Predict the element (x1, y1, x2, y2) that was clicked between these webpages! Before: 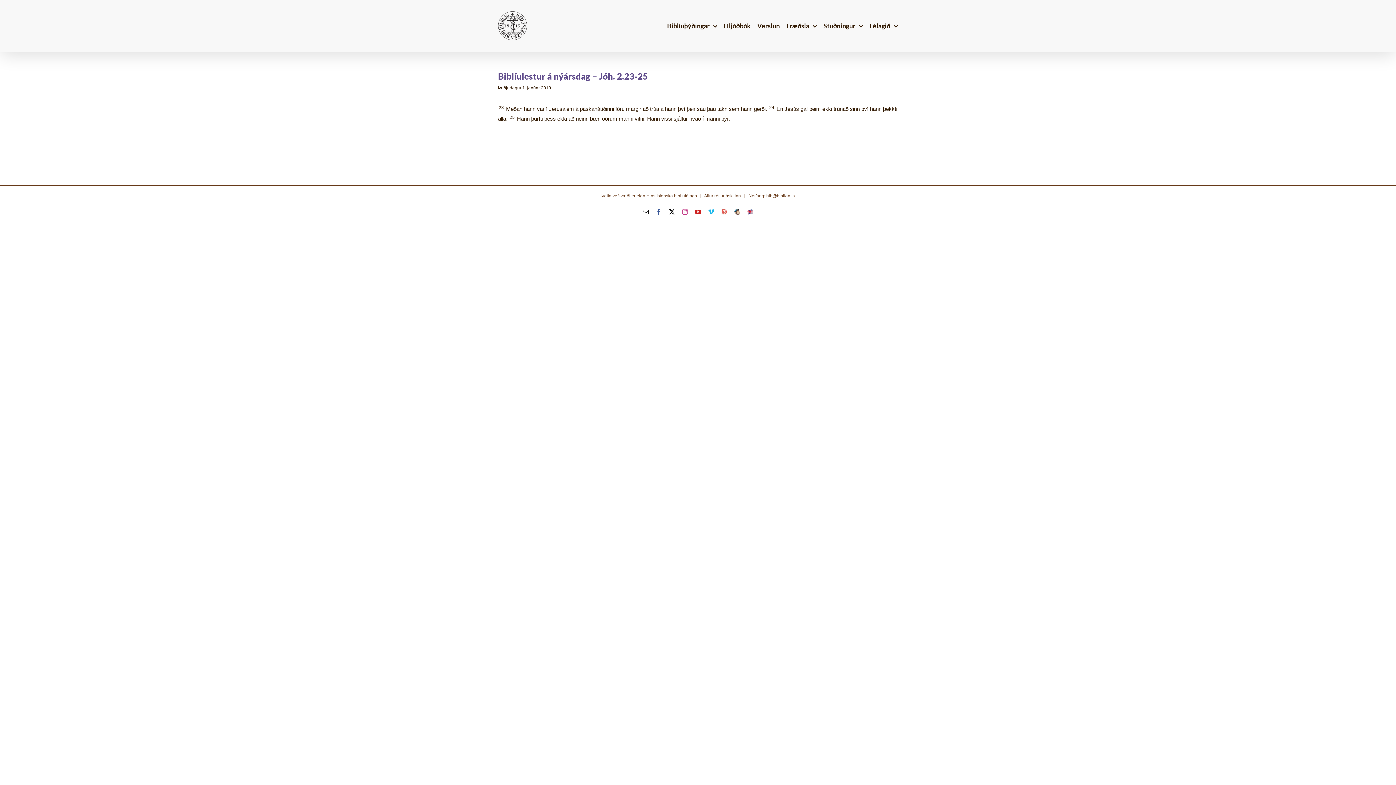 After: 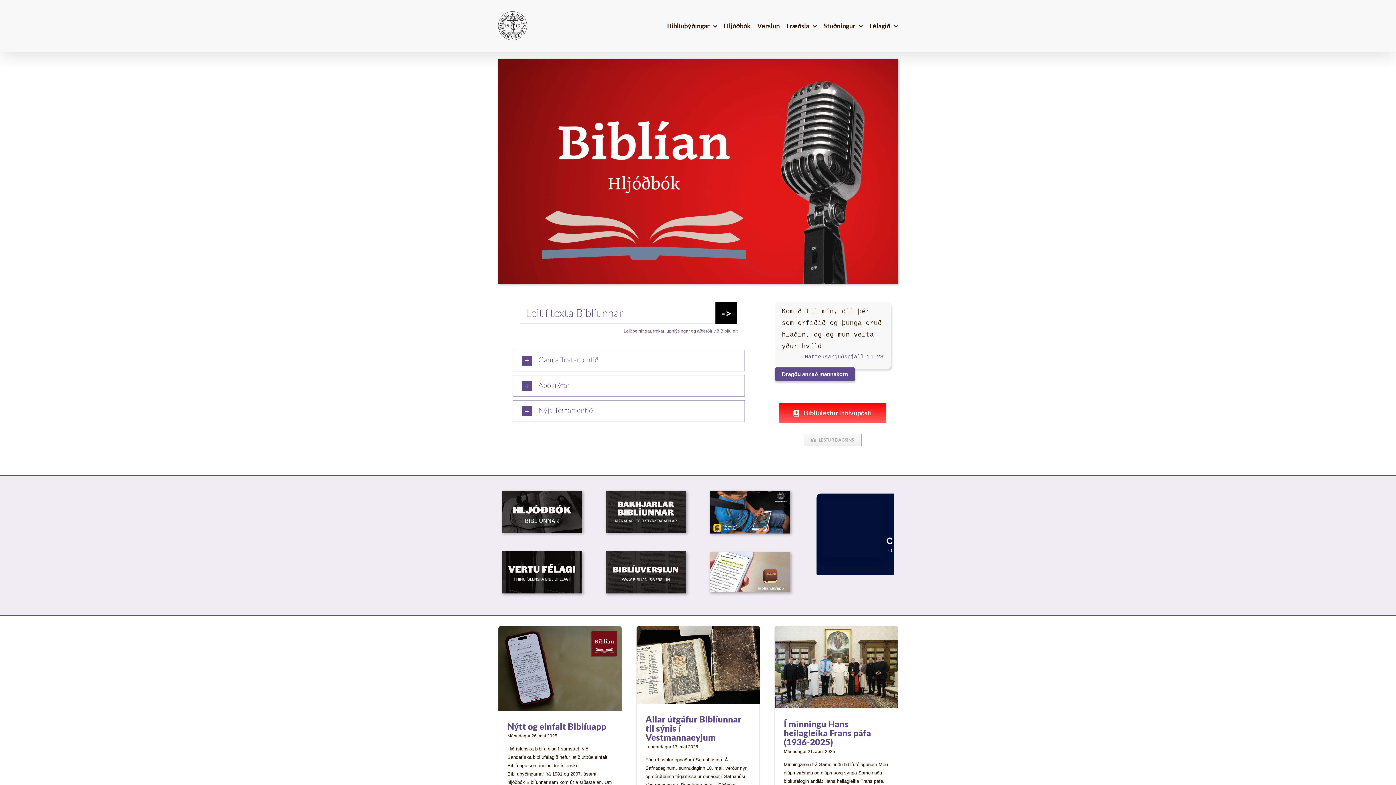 Action: bbox: (869, 0, 898, 51) label: Félagið